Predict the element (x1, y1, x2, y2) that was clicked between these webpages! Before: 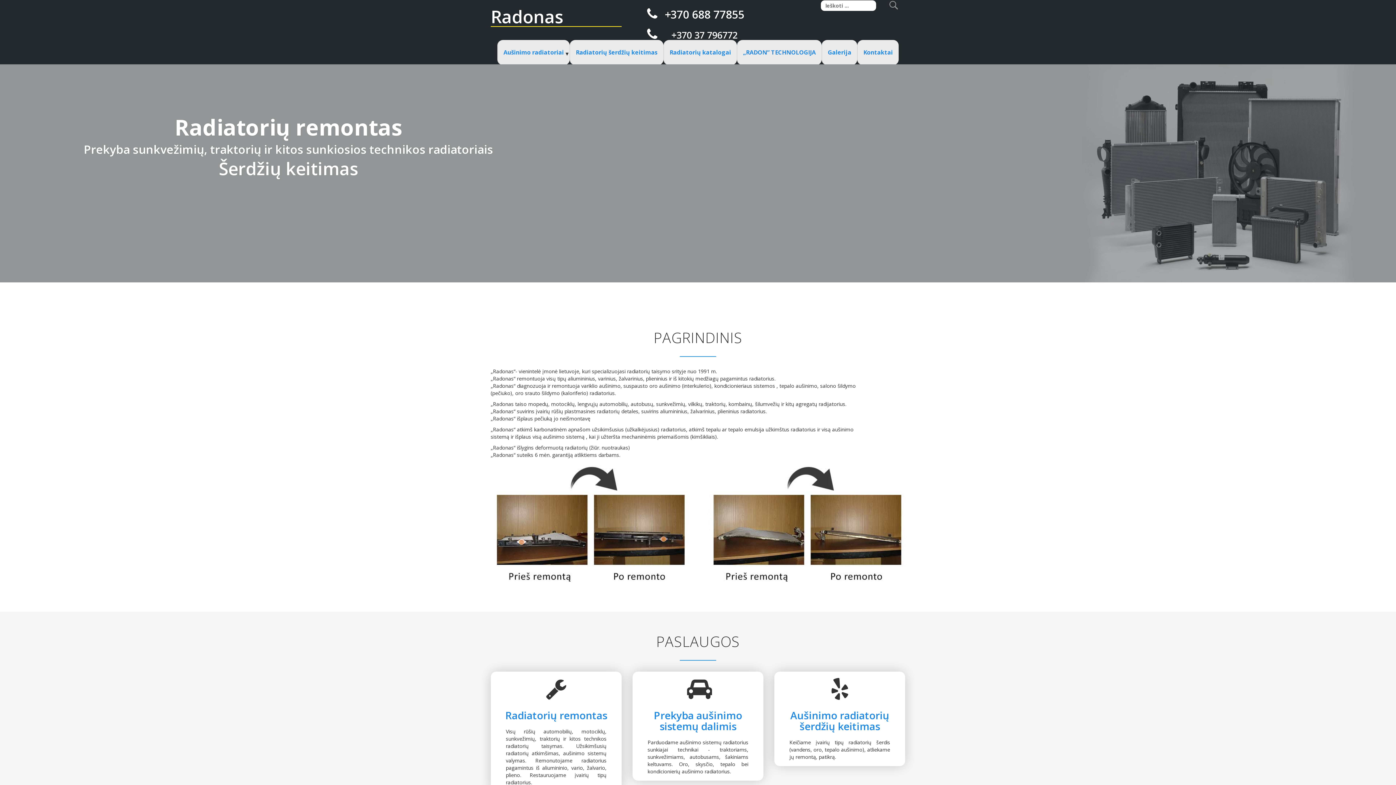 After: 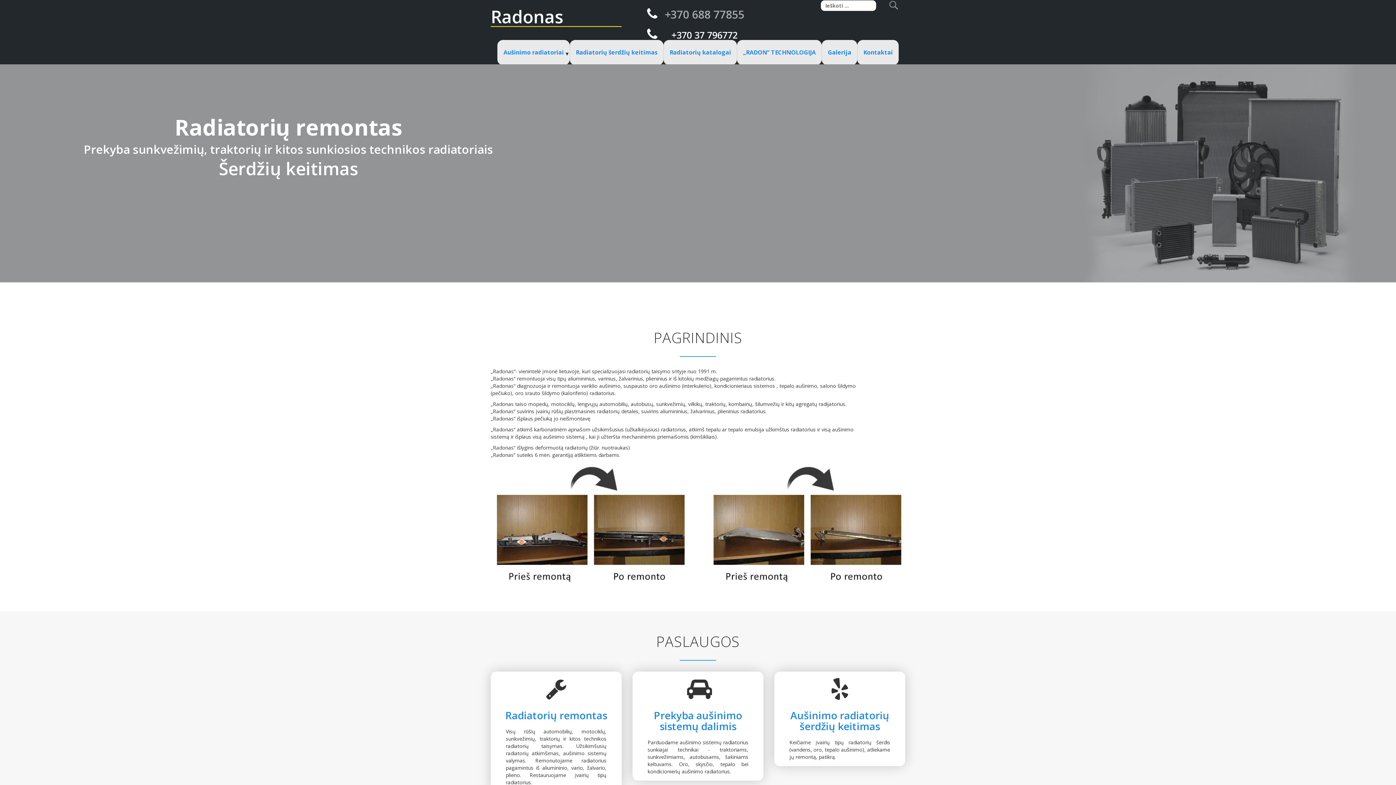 Action: bbox: (664, 6, 744, 21) label: +370 688 77855